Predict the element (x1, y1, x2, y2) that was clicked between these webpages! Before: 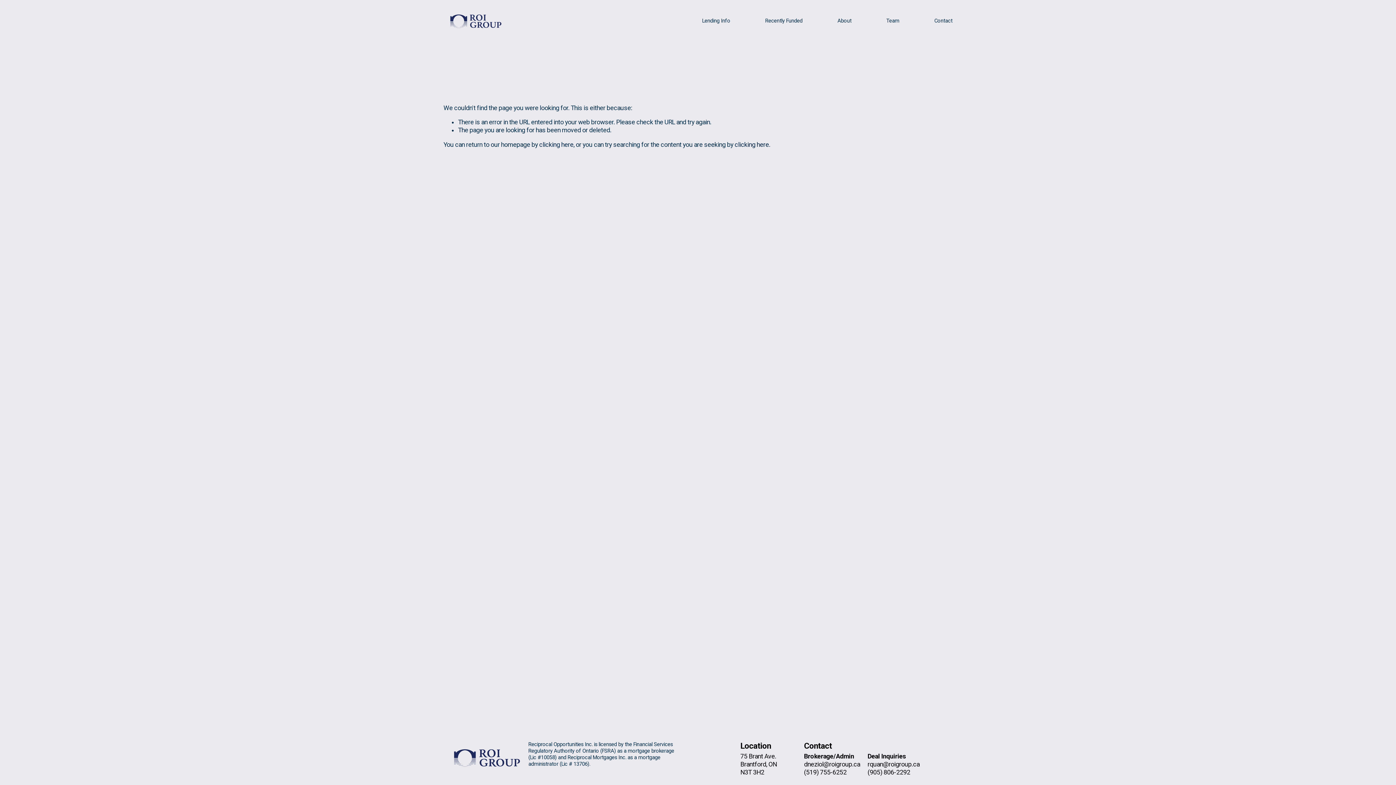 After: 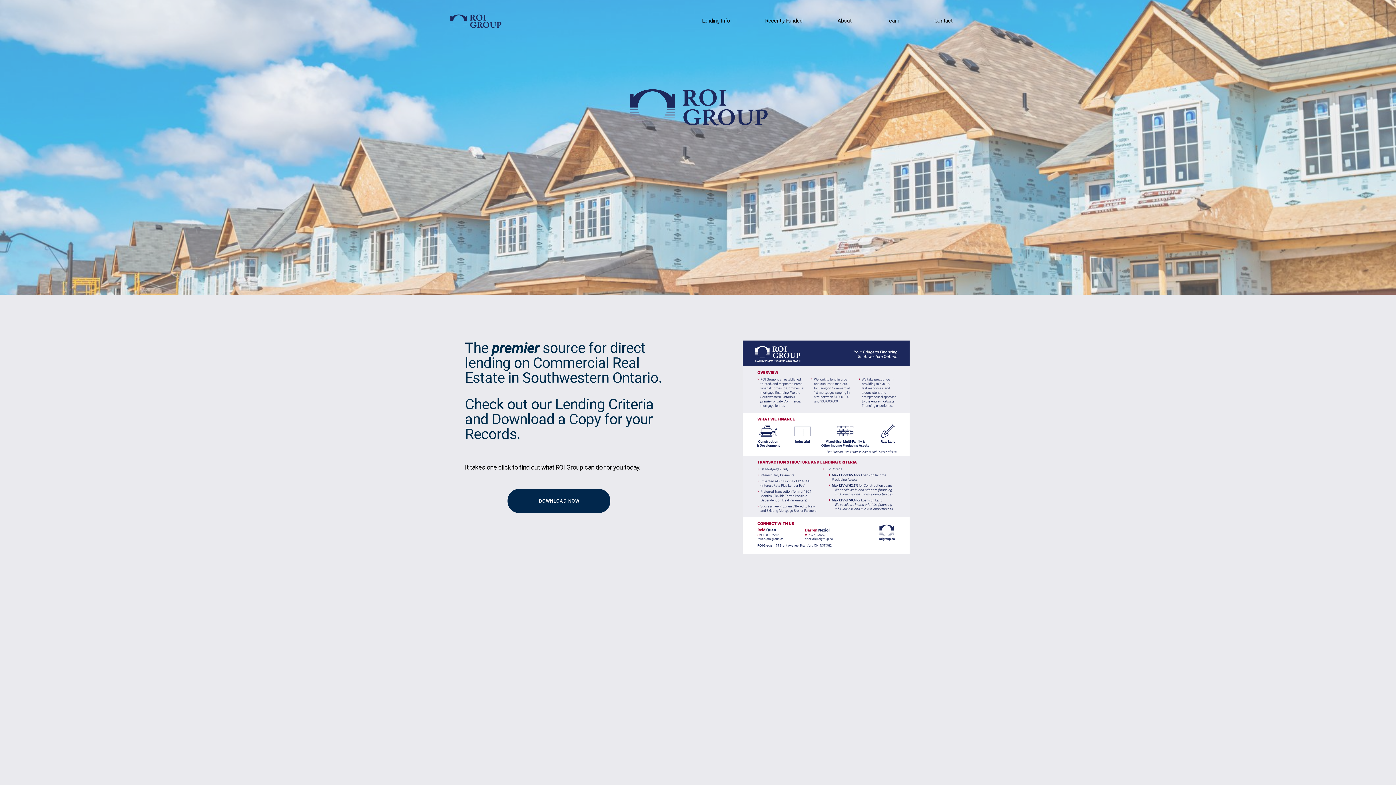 Action: bbox: (443, 8, 506, 33)